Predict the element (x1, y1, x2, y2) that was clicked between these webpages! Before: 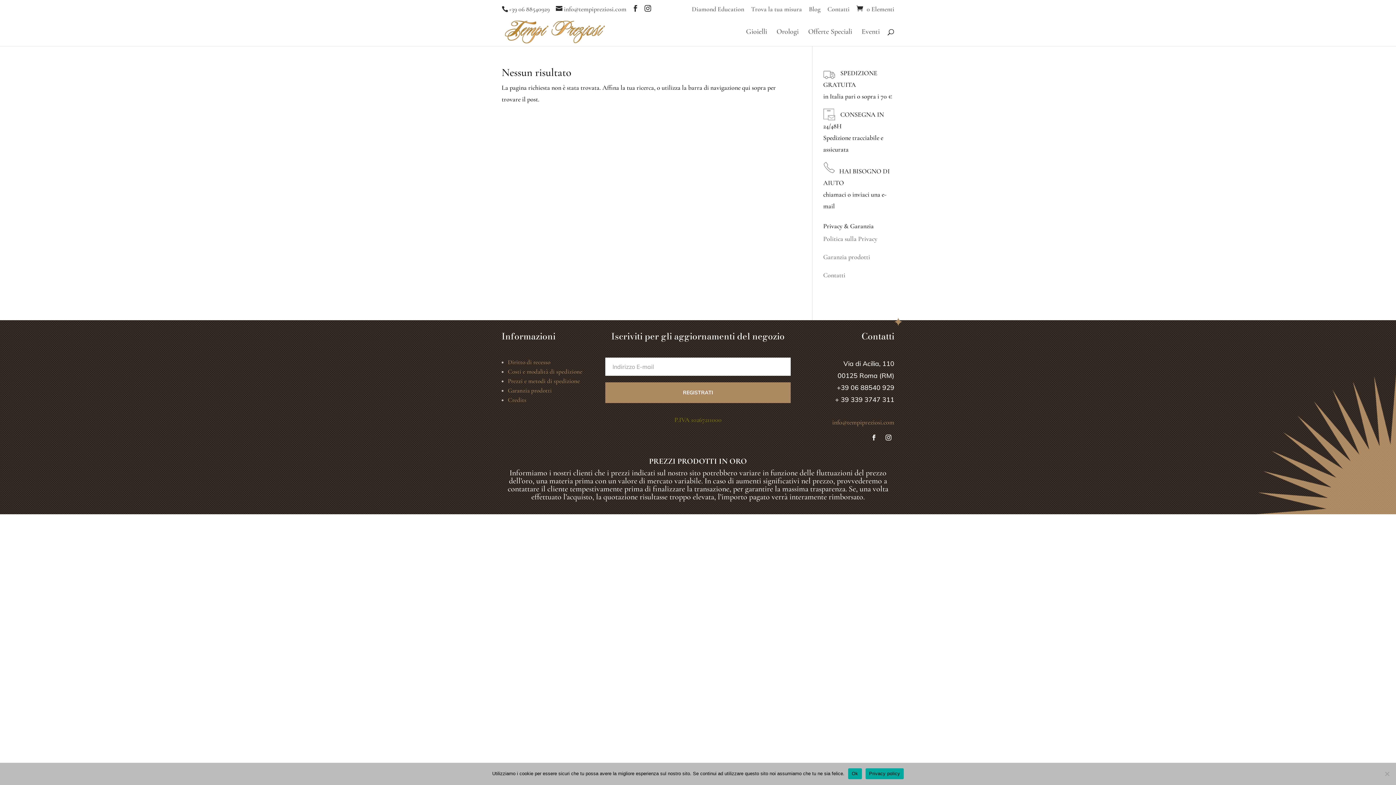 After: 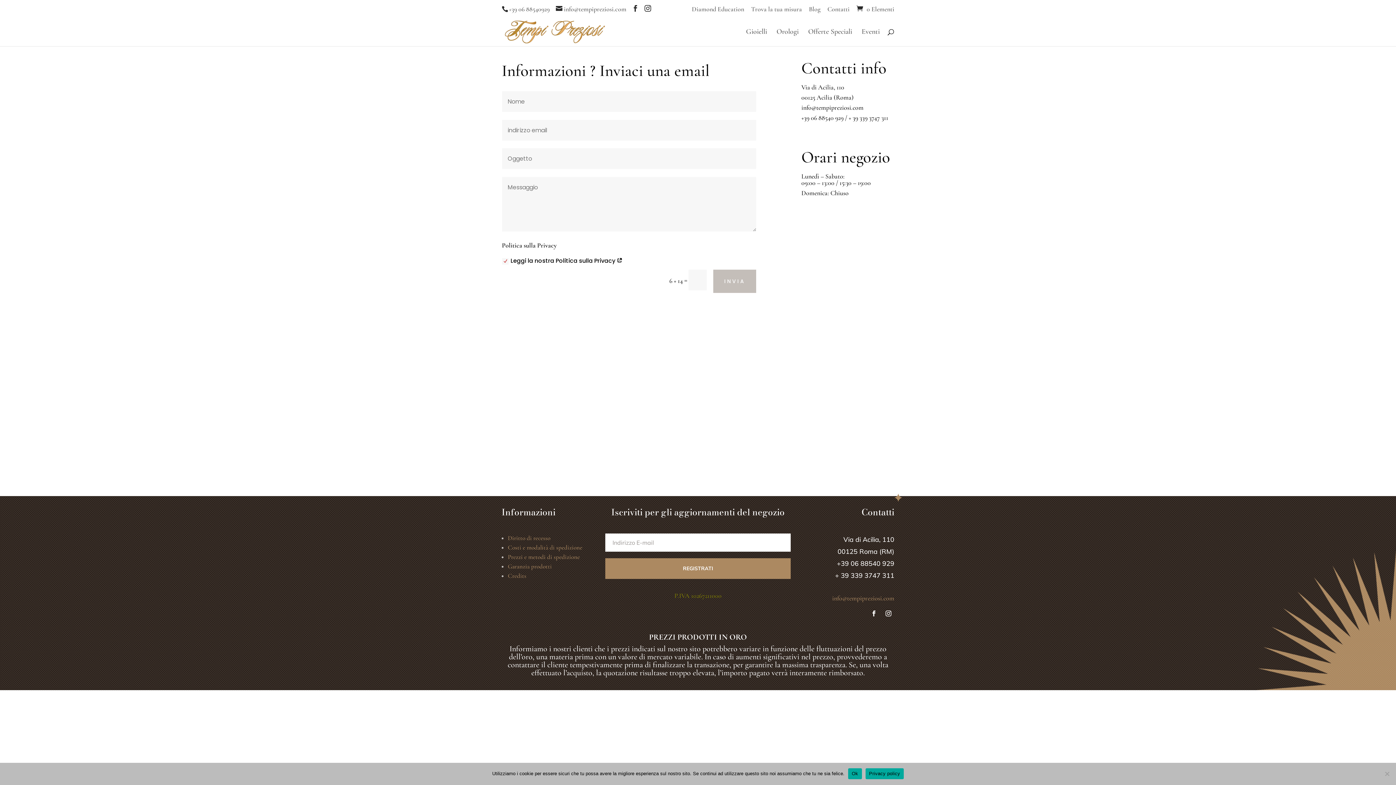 Action: label: Contatti bbox: (823, 271, 845, 279)